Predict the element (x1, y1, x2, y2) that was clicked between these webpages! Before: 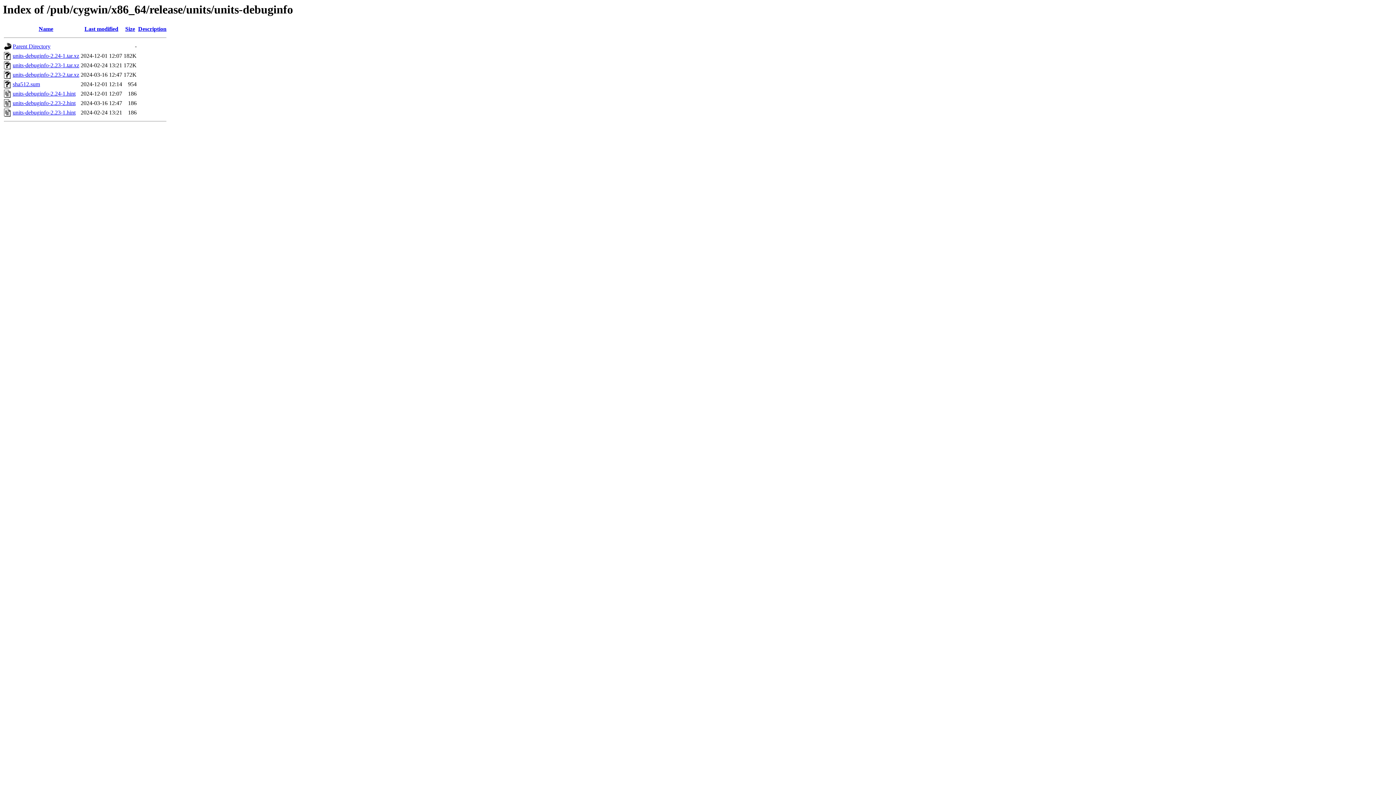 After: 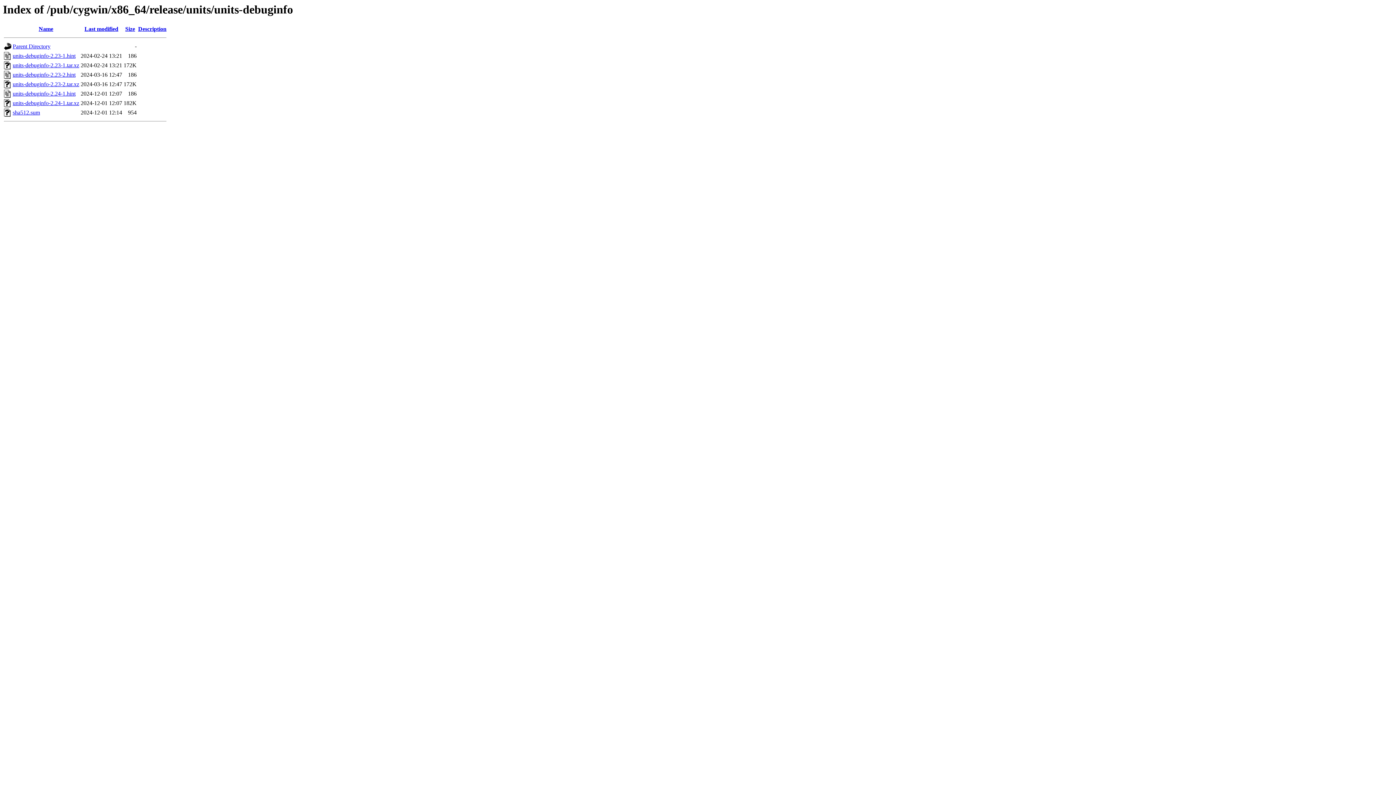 Action: label: Last modified bbox: (84, 25, 118, 32)